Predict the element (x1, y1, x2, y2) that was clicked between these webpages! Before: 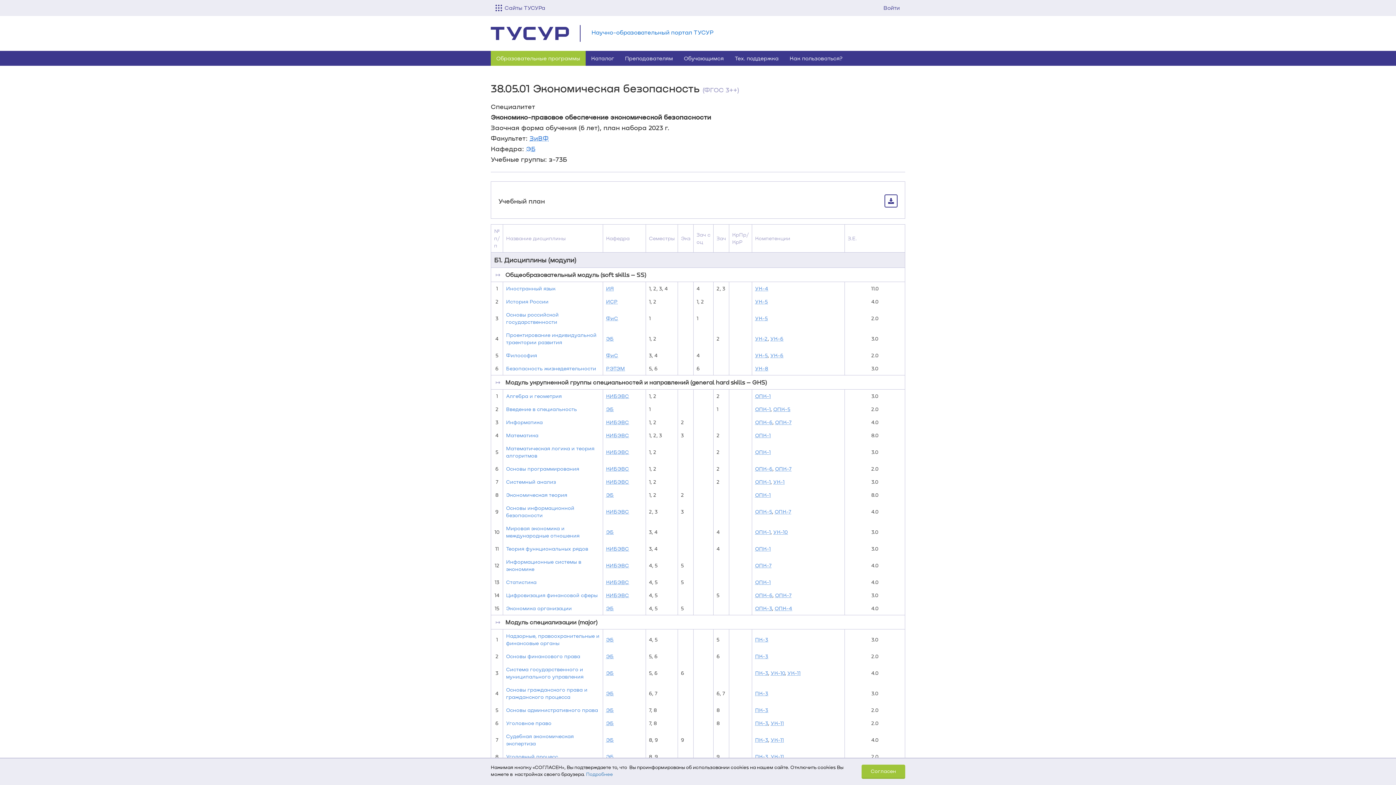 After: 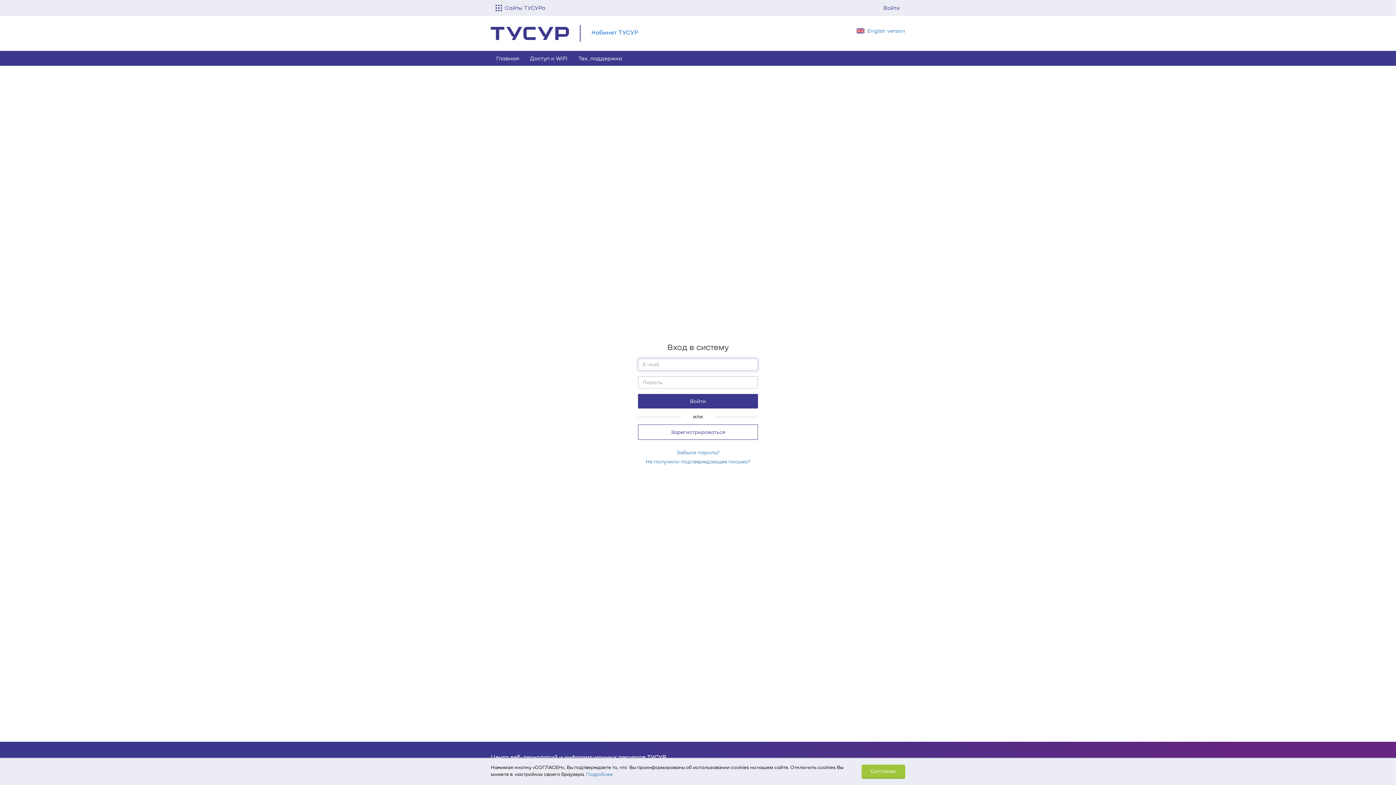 Action: label: Войти bbox: (878, 0, 905, 16)